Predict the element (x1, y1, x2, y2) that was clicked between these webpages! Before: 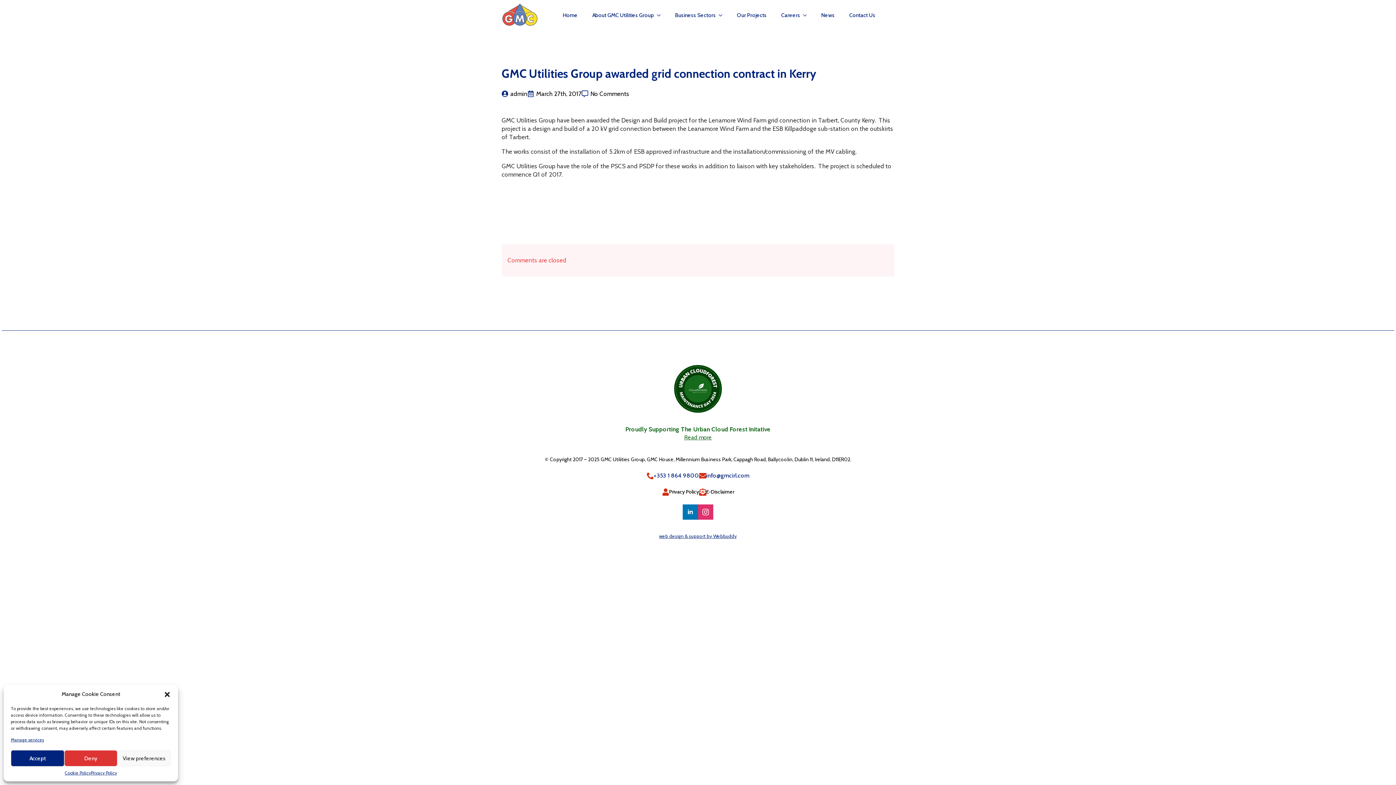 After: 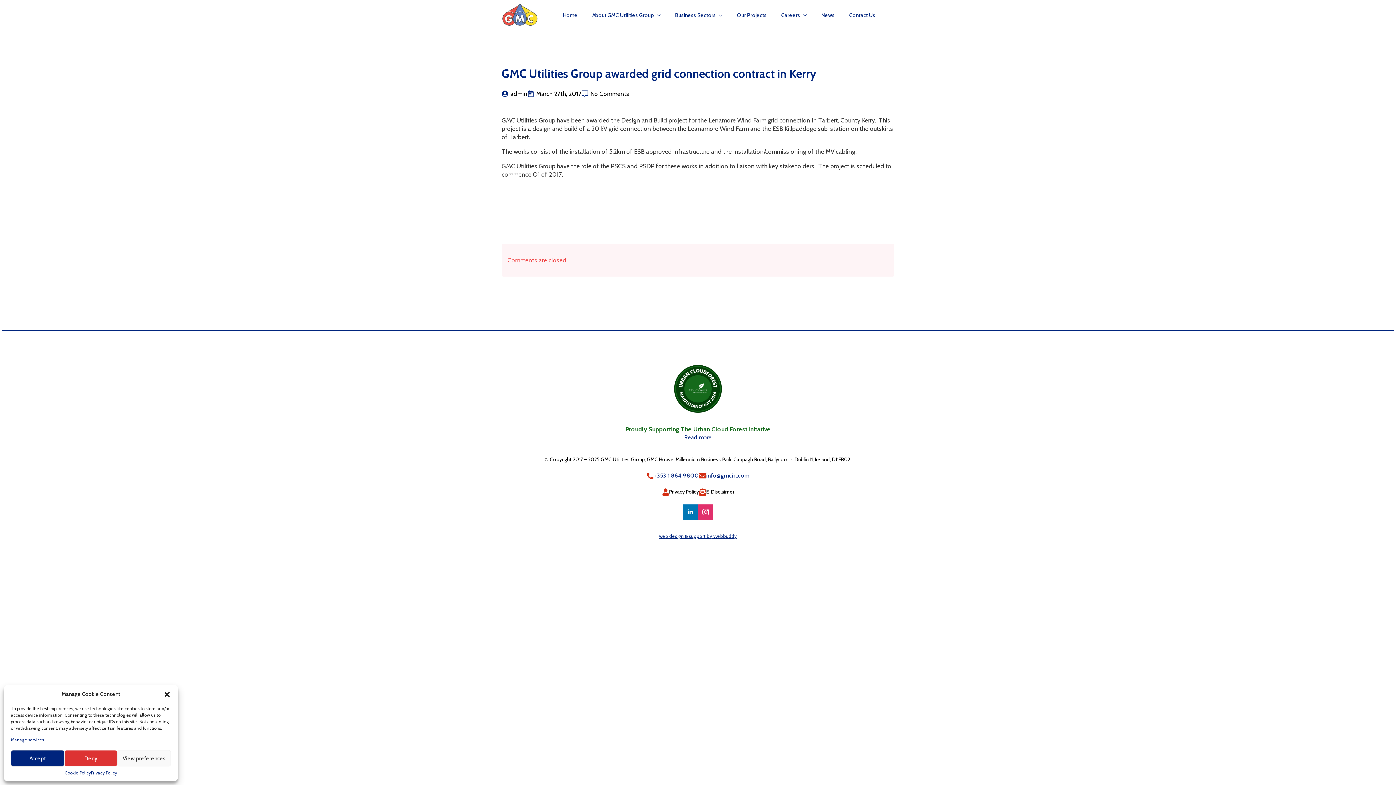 Action: label: Read more bbox: (684, 433, 712, 441)